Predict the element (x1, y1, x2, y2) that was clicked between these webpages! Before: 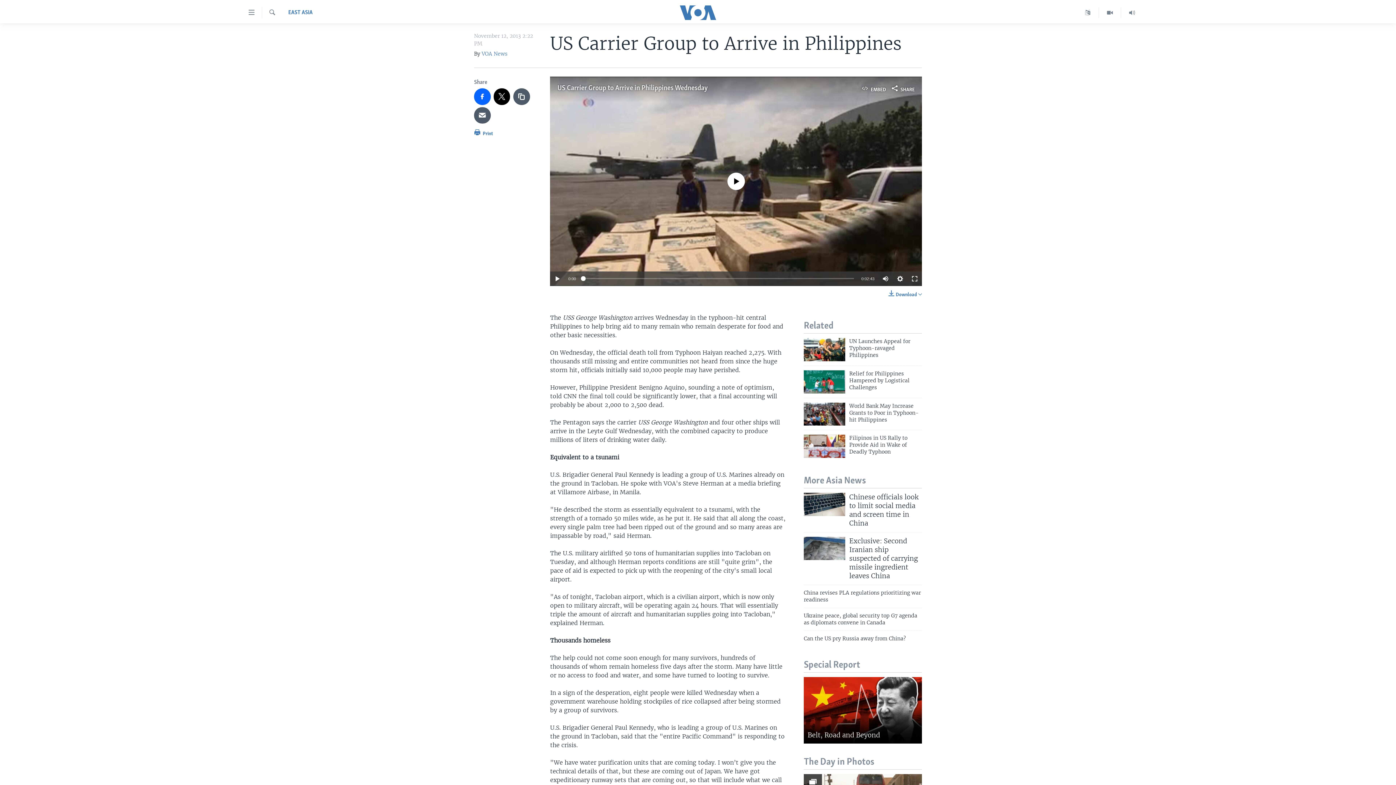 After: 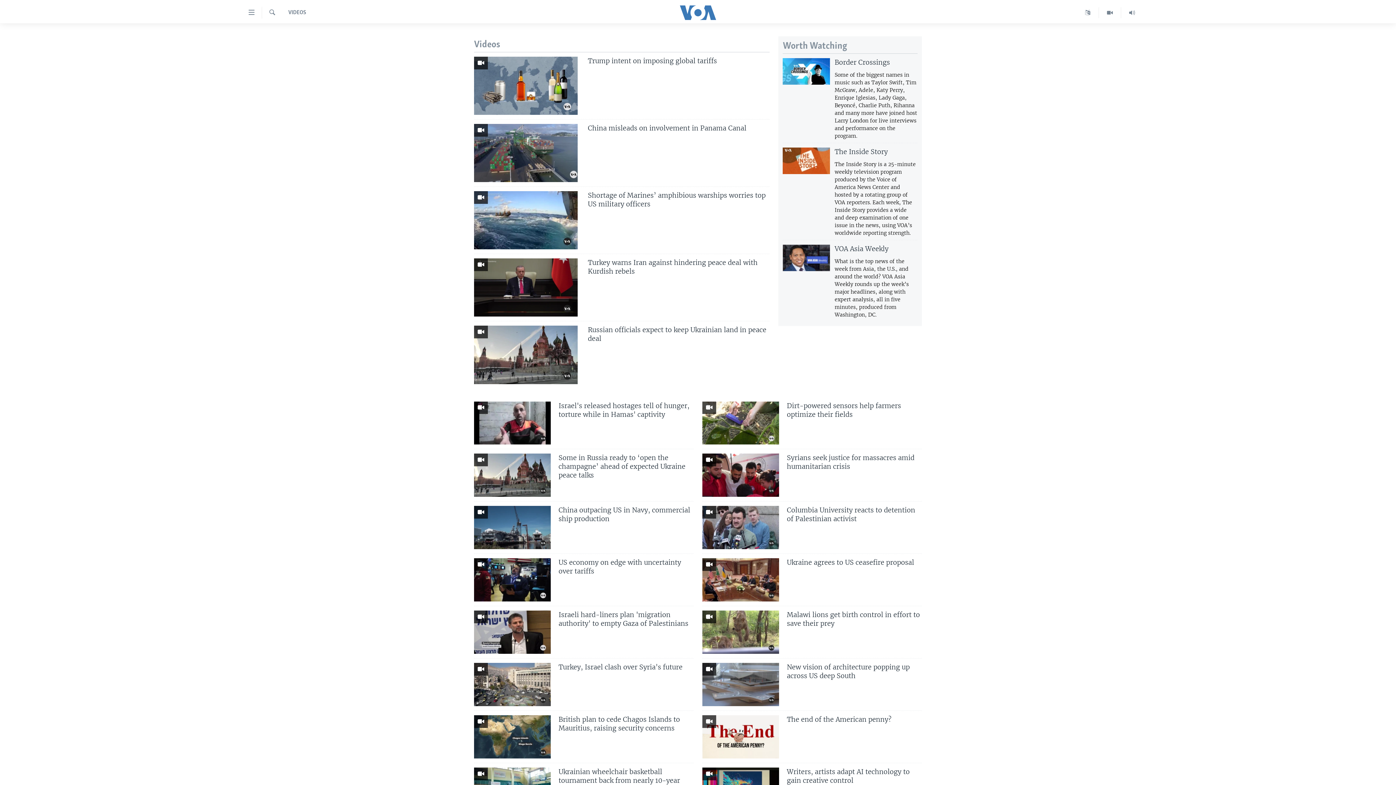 Action: bbox: (1099, 7, 1121, 18)